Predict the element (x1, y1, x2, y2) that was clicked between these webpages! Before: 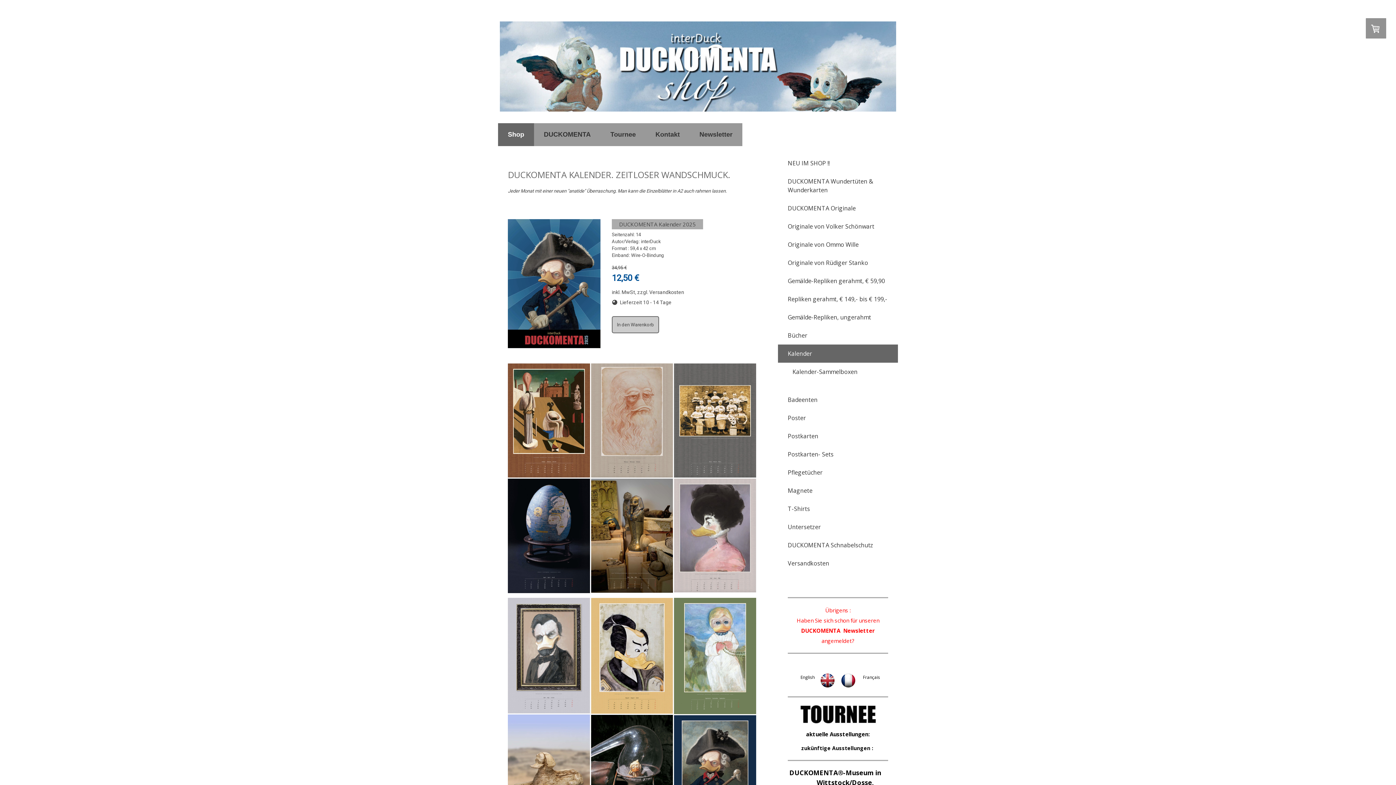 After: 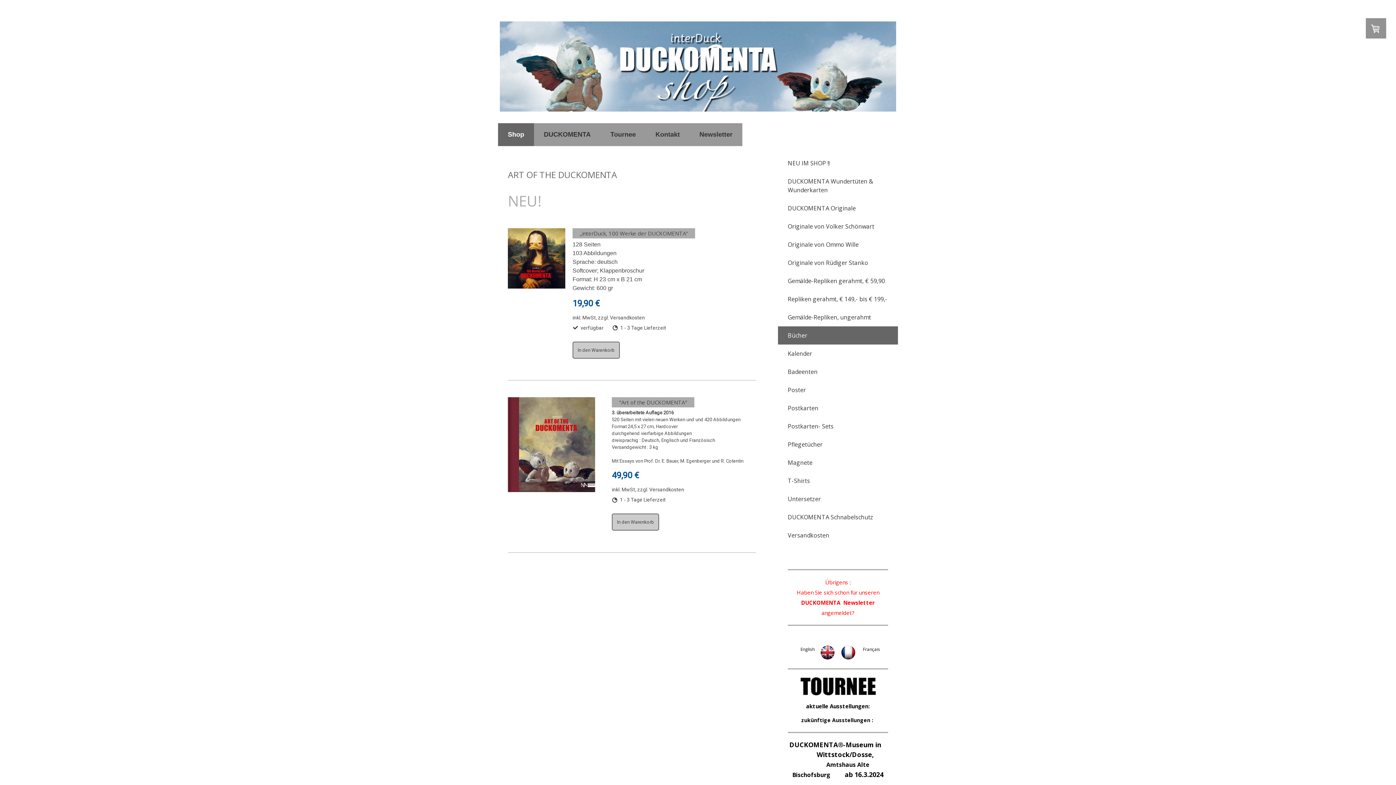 Action: label: Bücher bbox: (778, 326, 898, 344)